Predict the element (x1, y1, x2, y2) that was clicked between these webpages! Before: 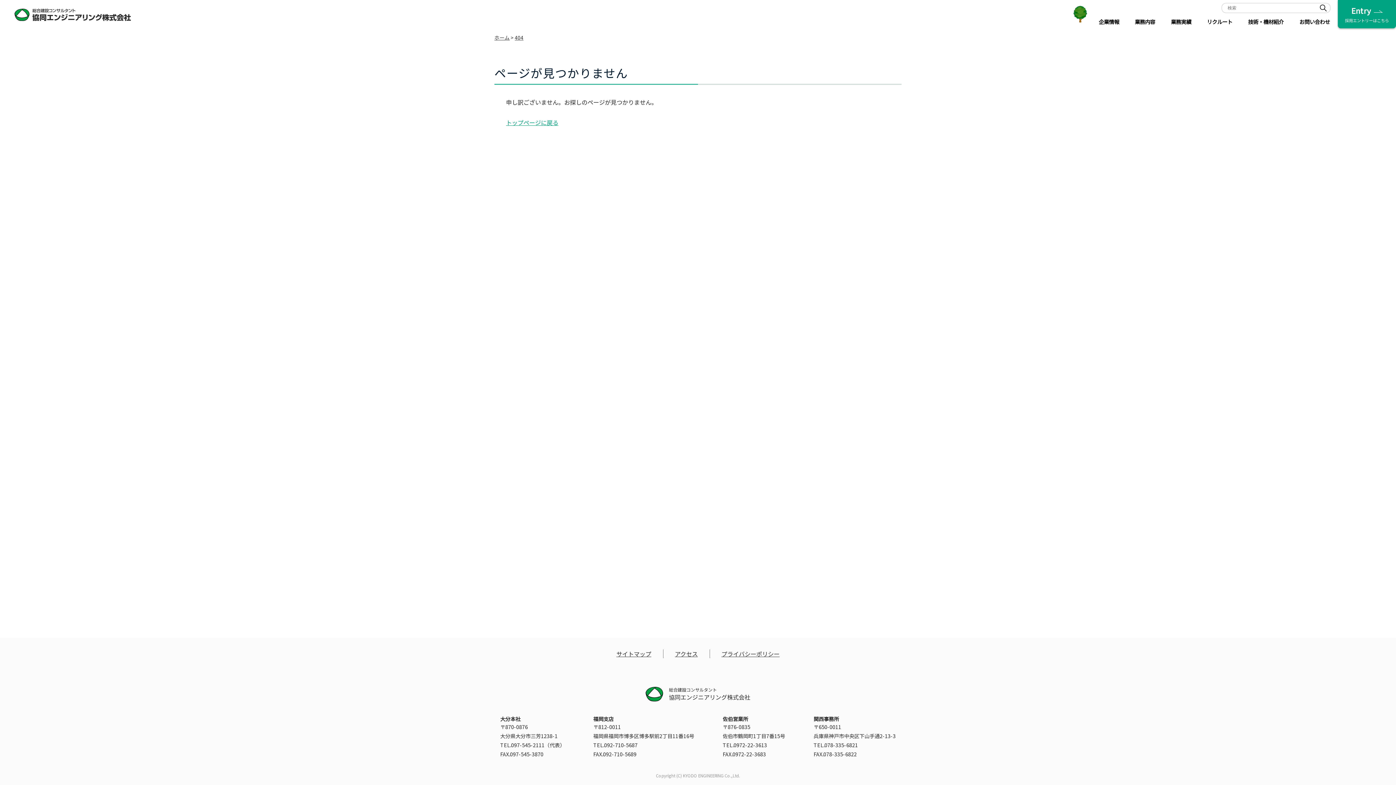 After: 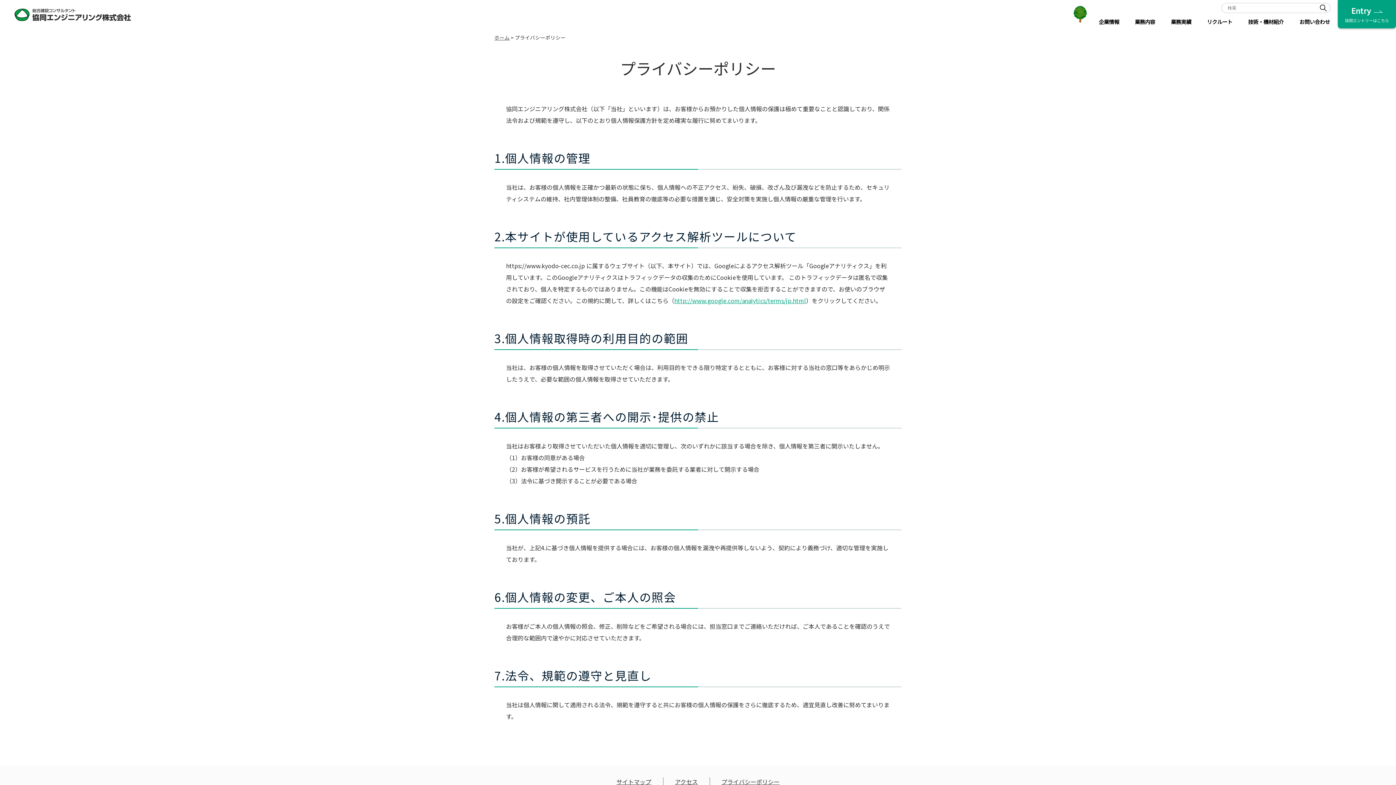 Action: label: プライバシーポリシー bbox: (721, 649, 779, 658)